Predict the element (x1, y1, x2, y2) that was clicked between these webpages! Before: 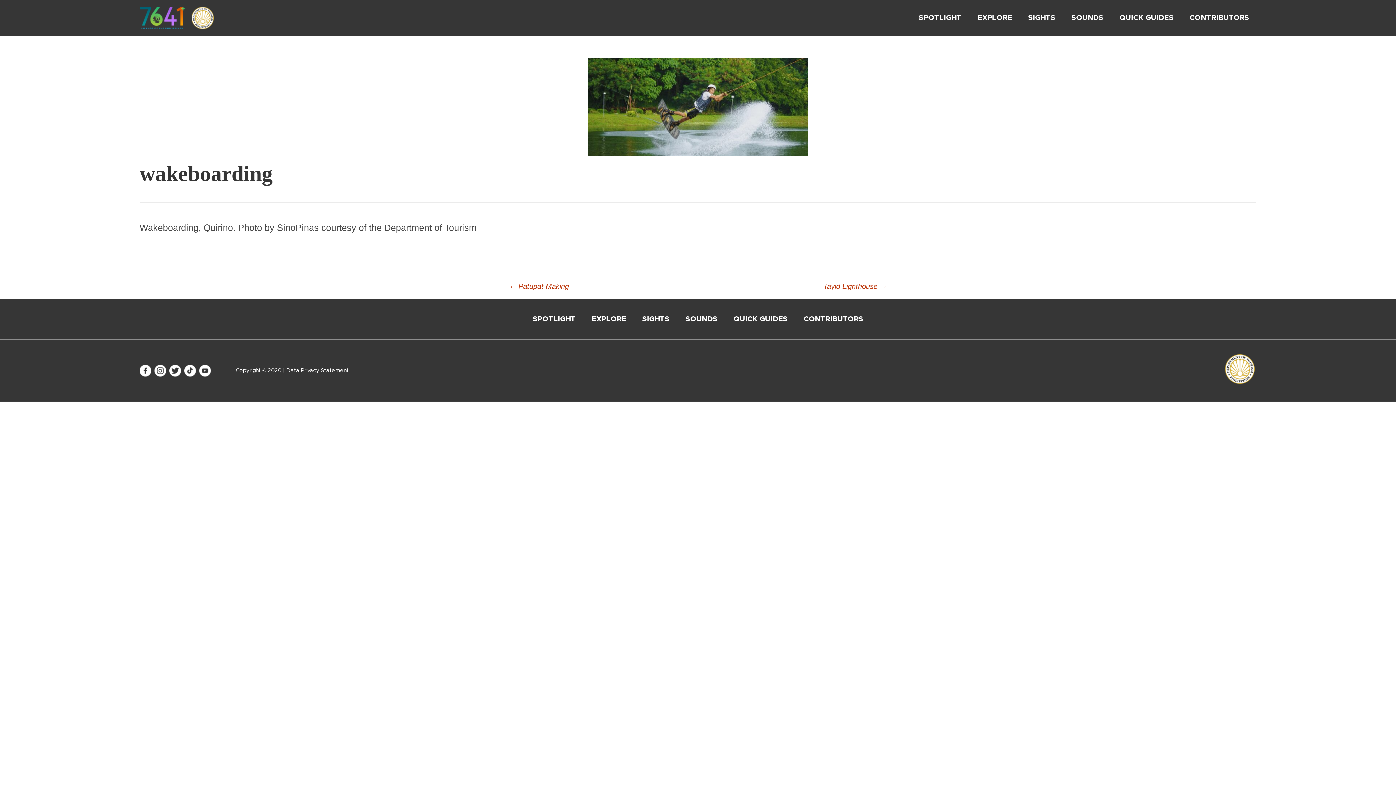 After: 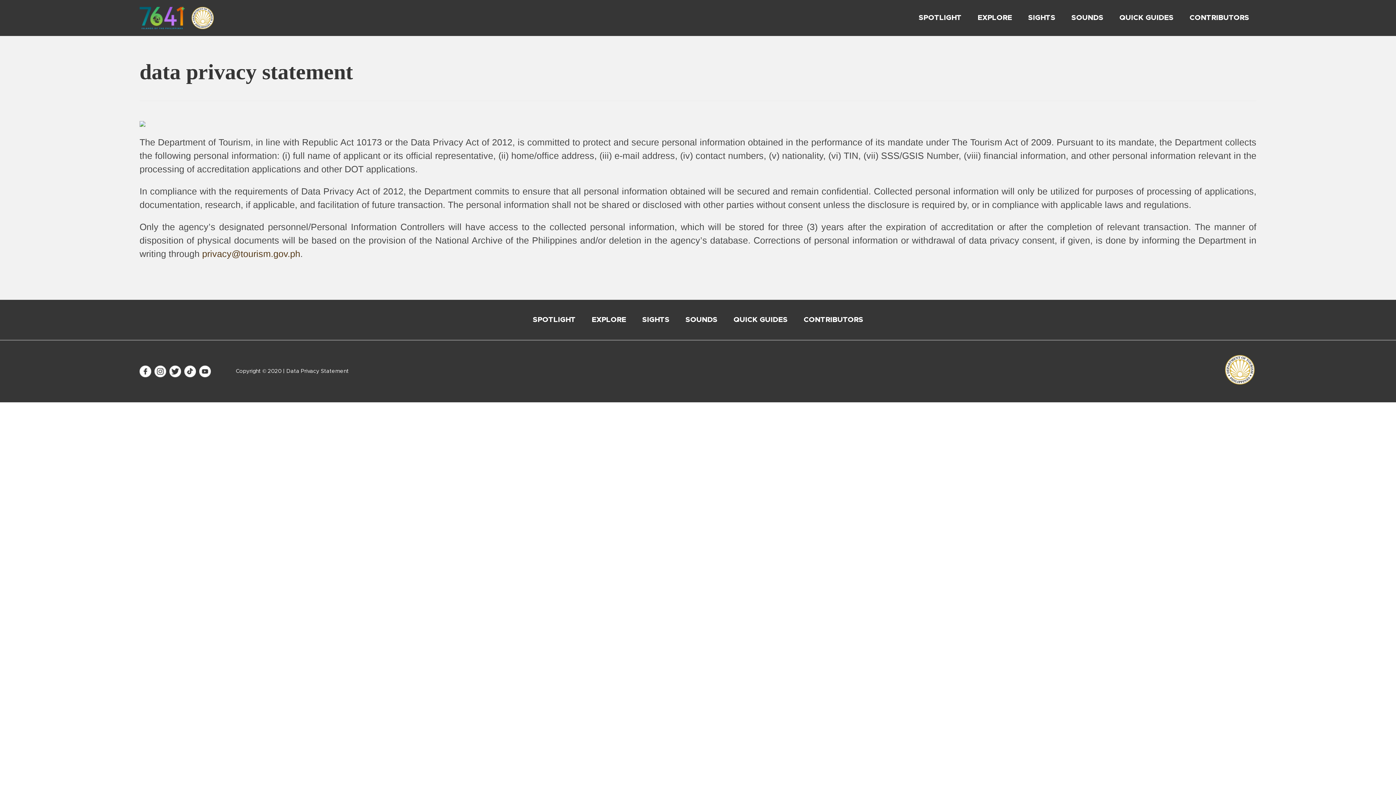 Action: label: Data Privacy Statement bbox: (286, 368, 348, 373)